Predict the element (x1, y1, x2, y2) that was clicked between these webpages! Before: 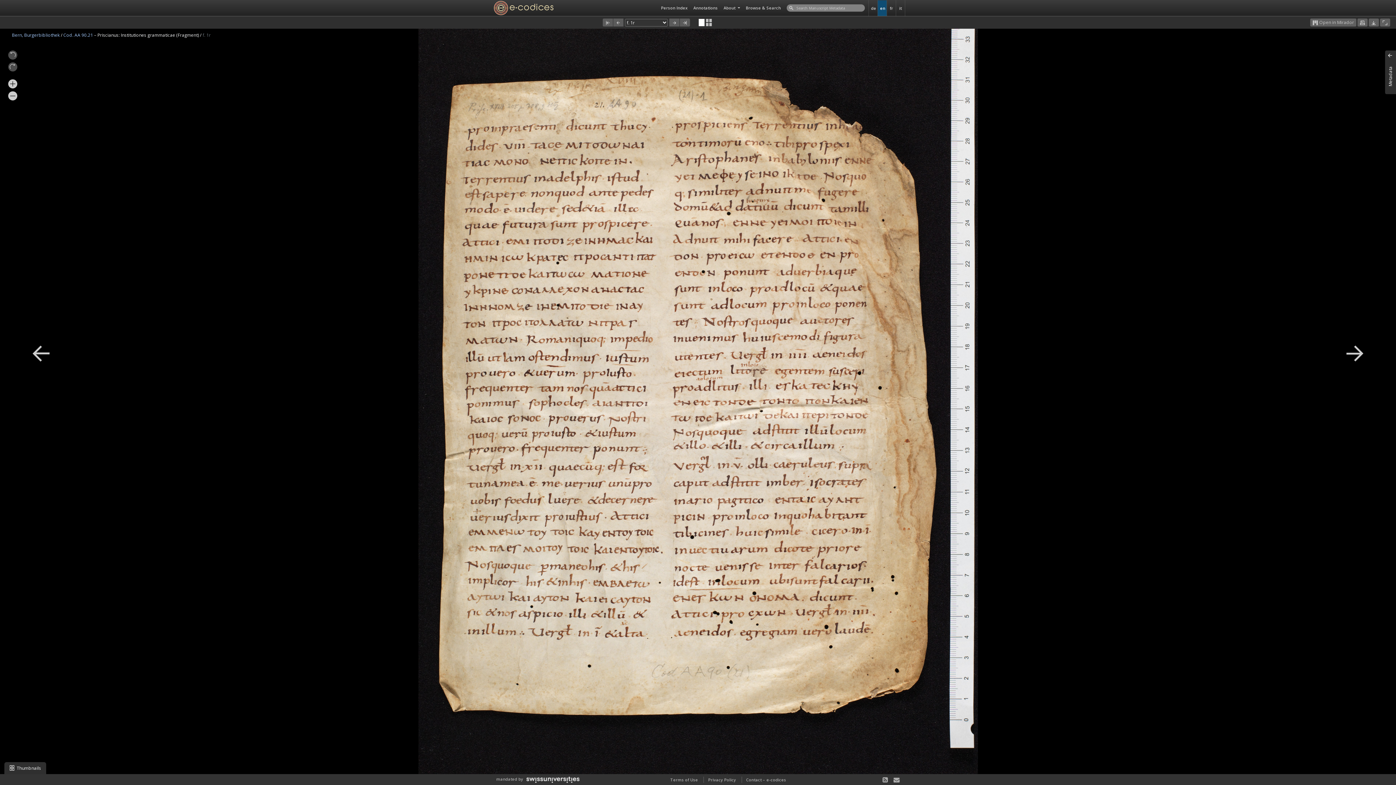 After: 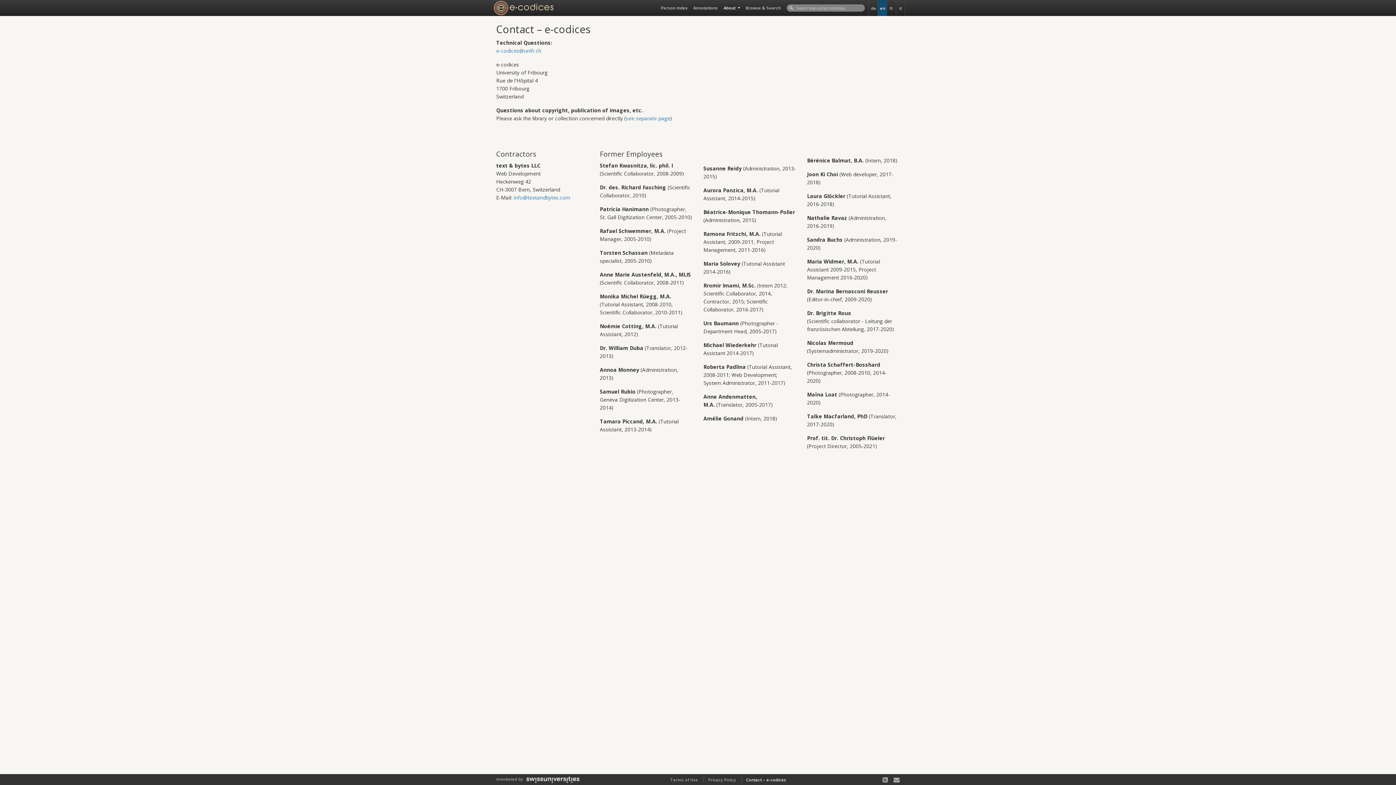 Action: bbox: (746, 777, 786, 782) label: Contact – e-codices